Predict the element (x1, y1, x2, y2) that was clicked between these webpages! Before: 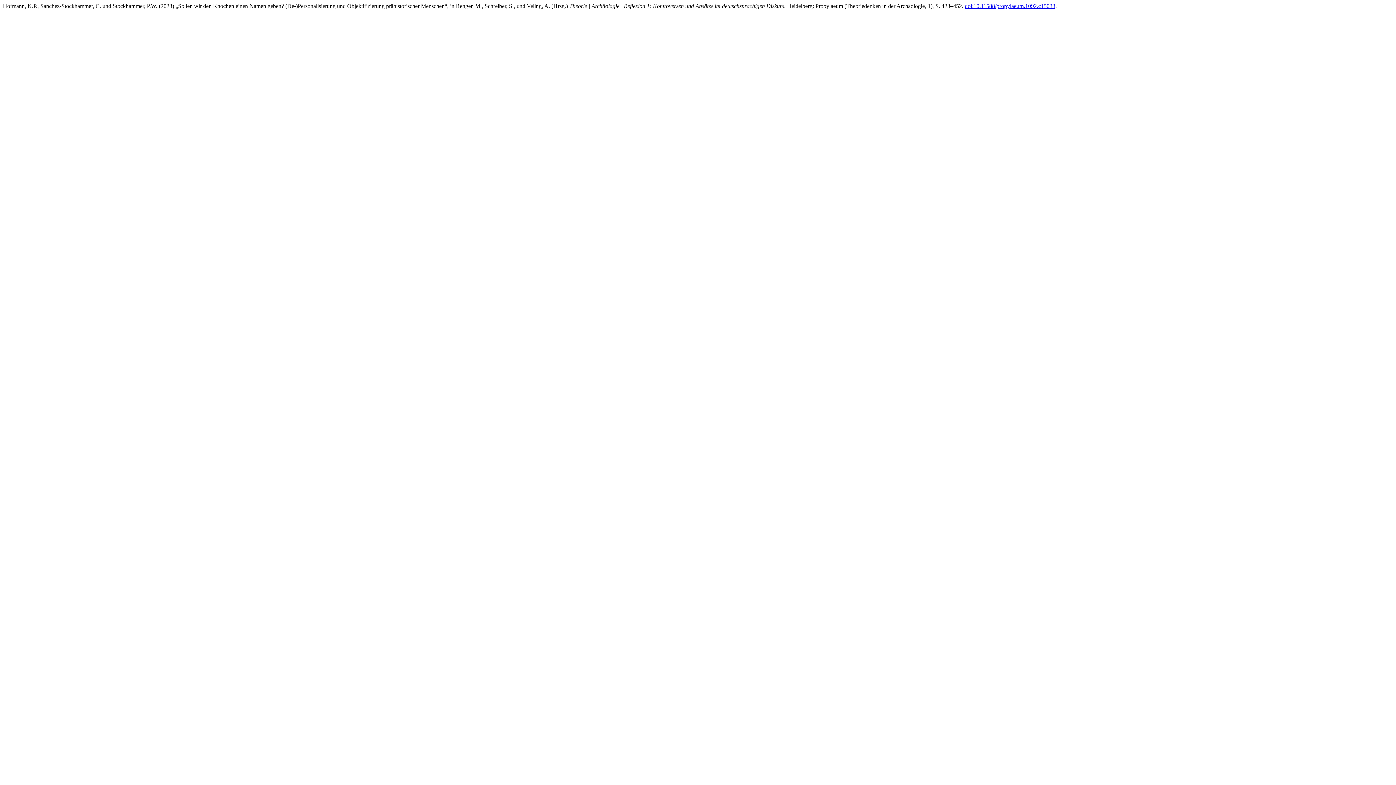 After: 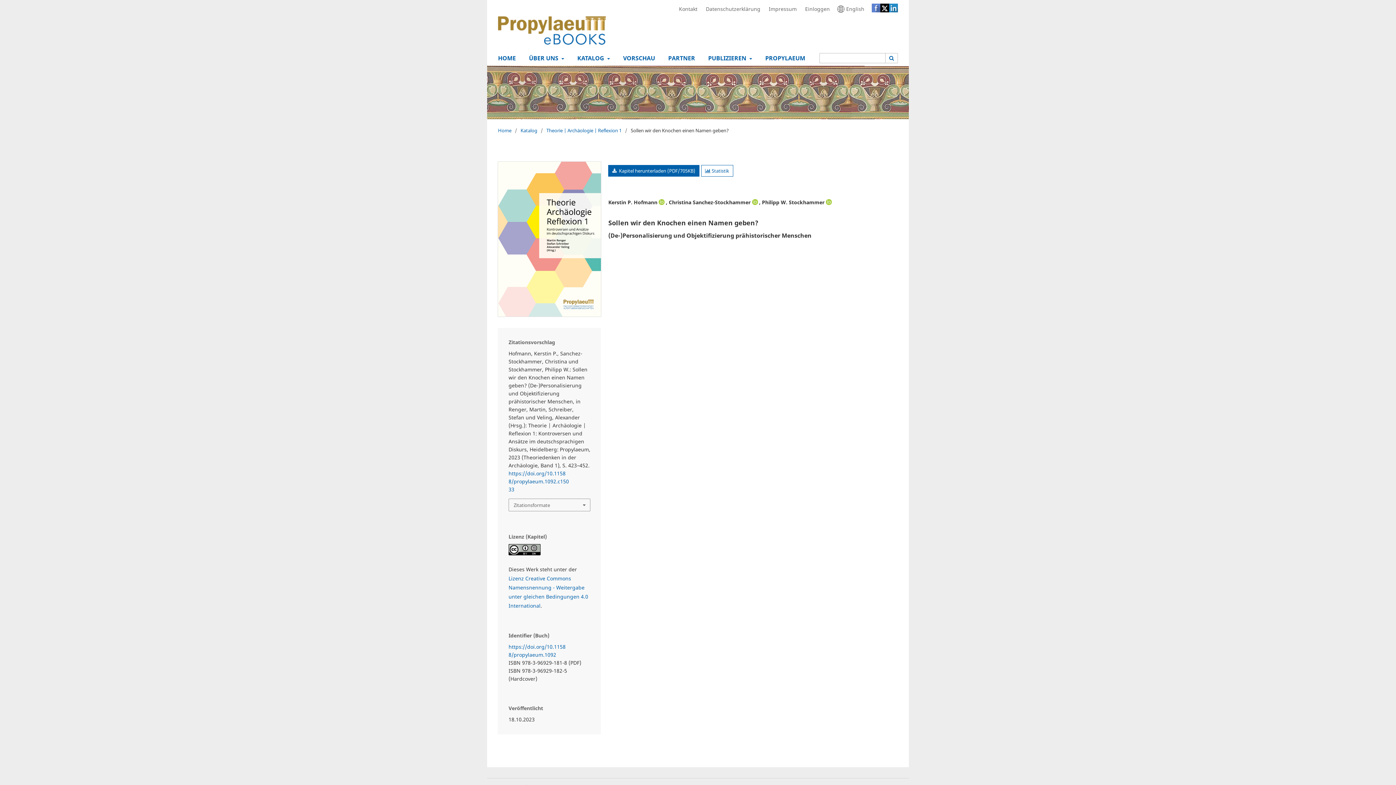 Action: label: doi:10.11588/propylaeum.1092.c15033 bbox: (965, 2, 1055, 9)